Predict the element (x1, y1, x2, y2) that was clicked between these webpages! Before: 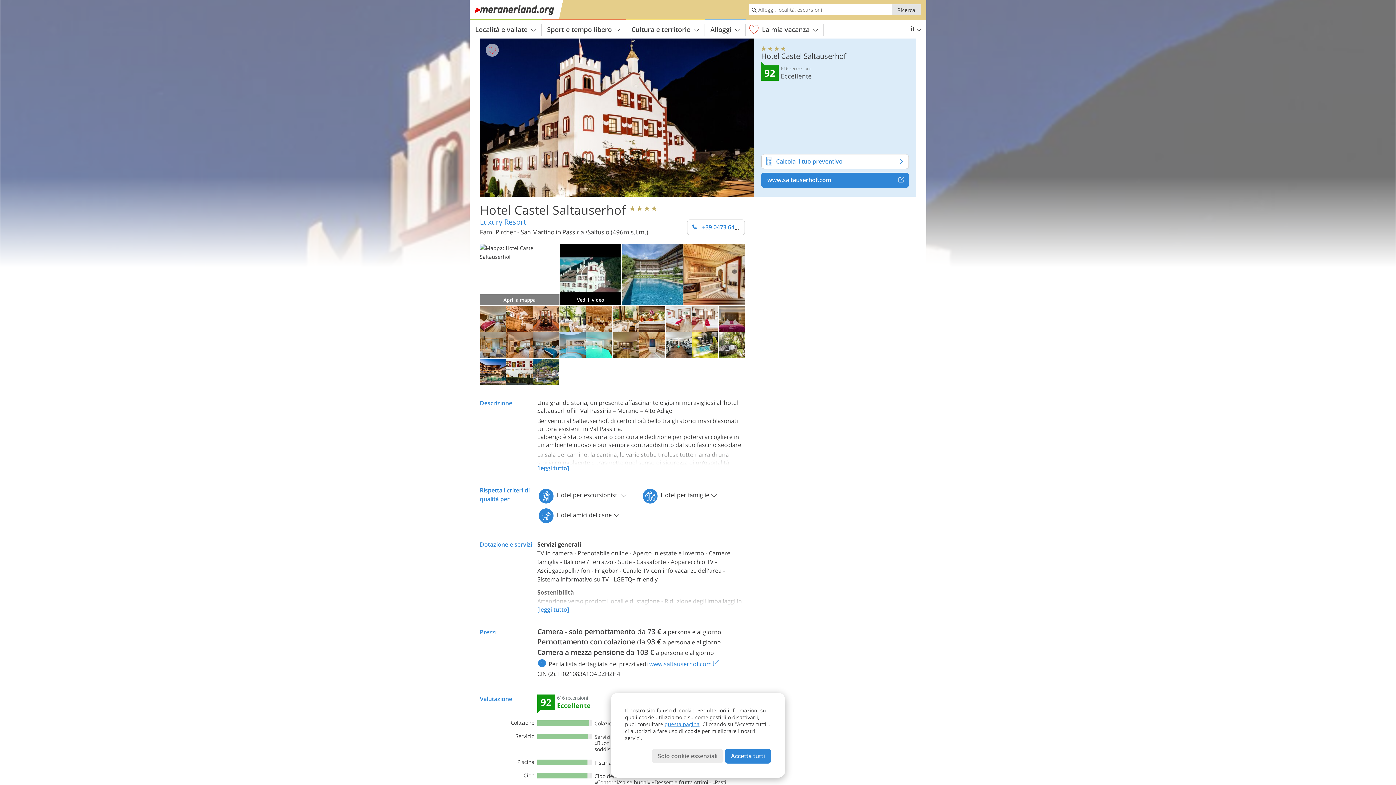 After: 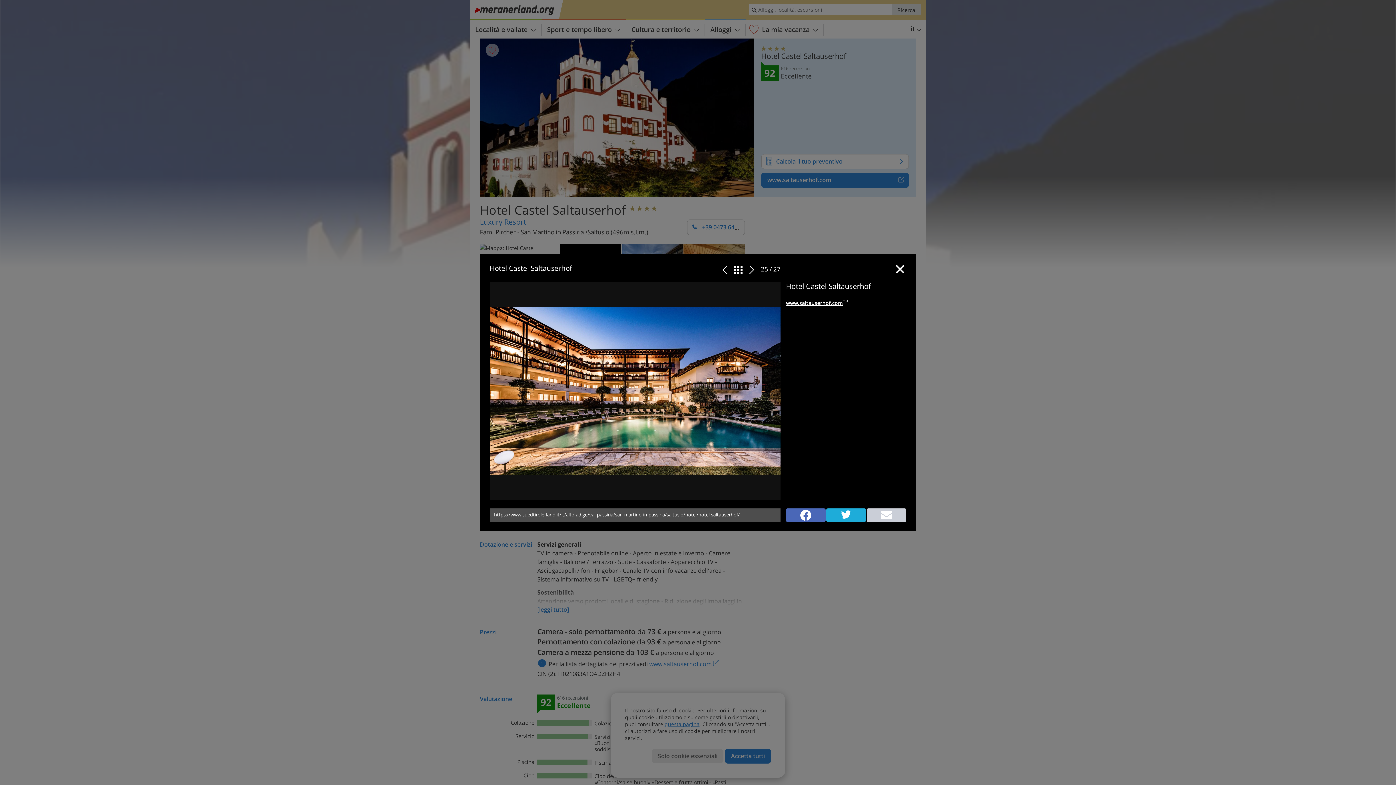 Action: bbox: (480, 379, 506, 386)